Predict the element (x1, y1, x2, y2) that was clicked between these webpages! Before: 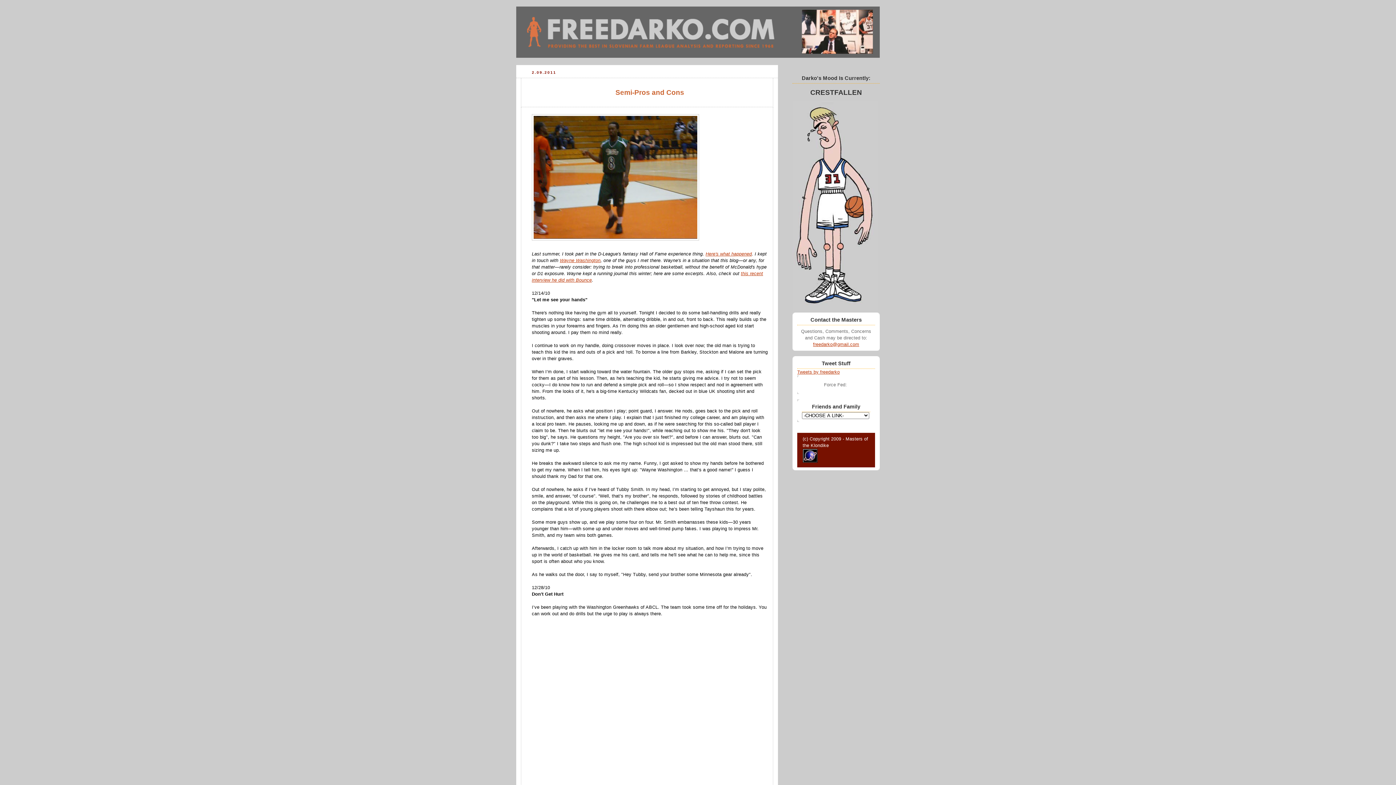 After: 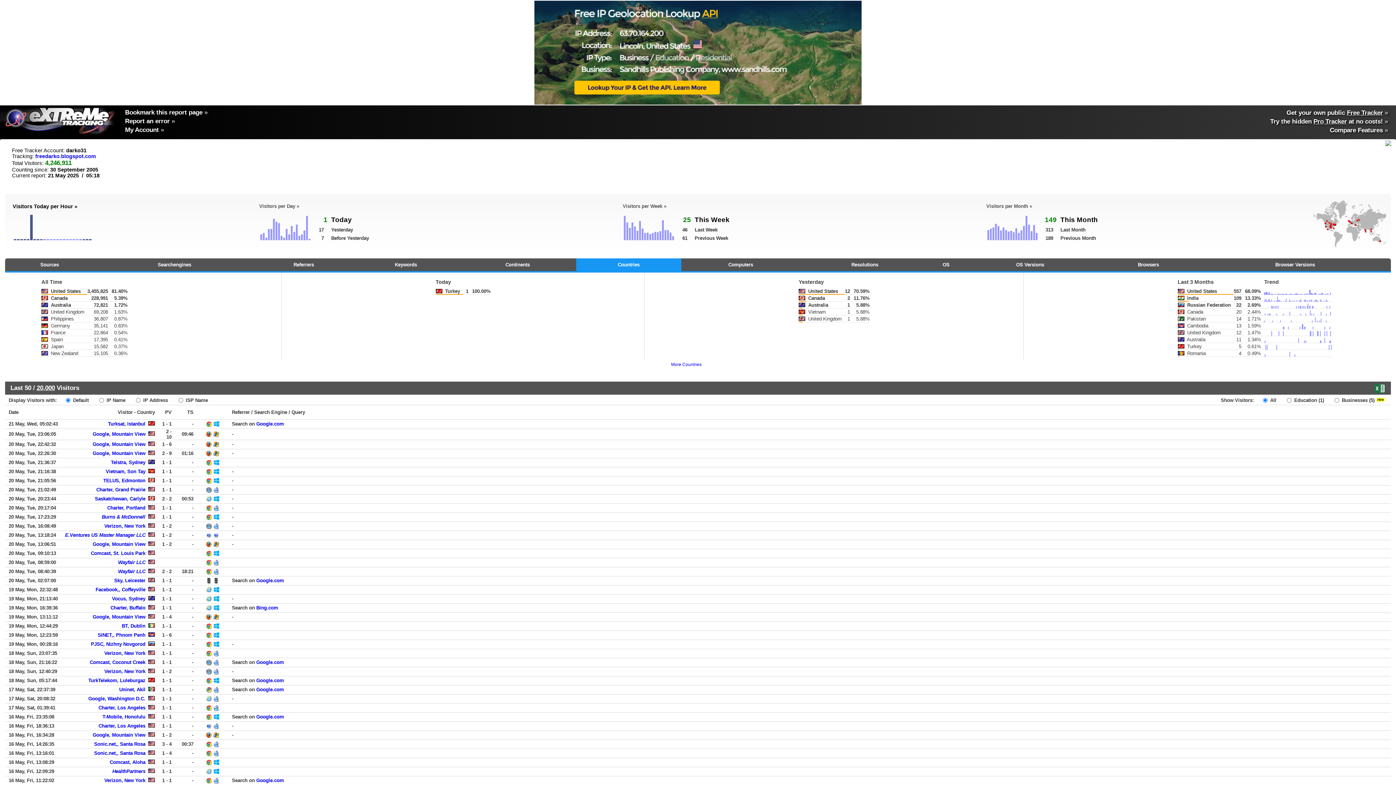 Action: bbox: (802, 458, 817, 463)